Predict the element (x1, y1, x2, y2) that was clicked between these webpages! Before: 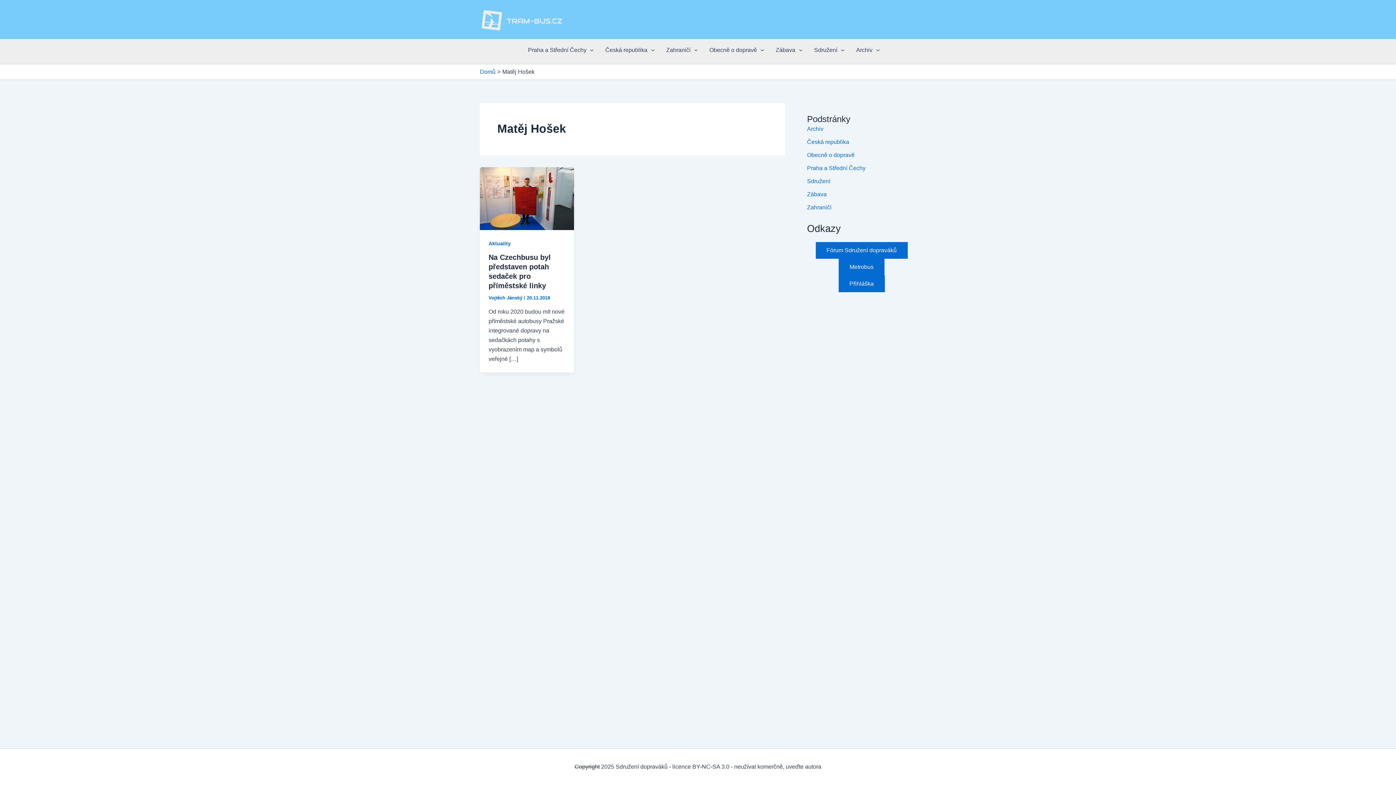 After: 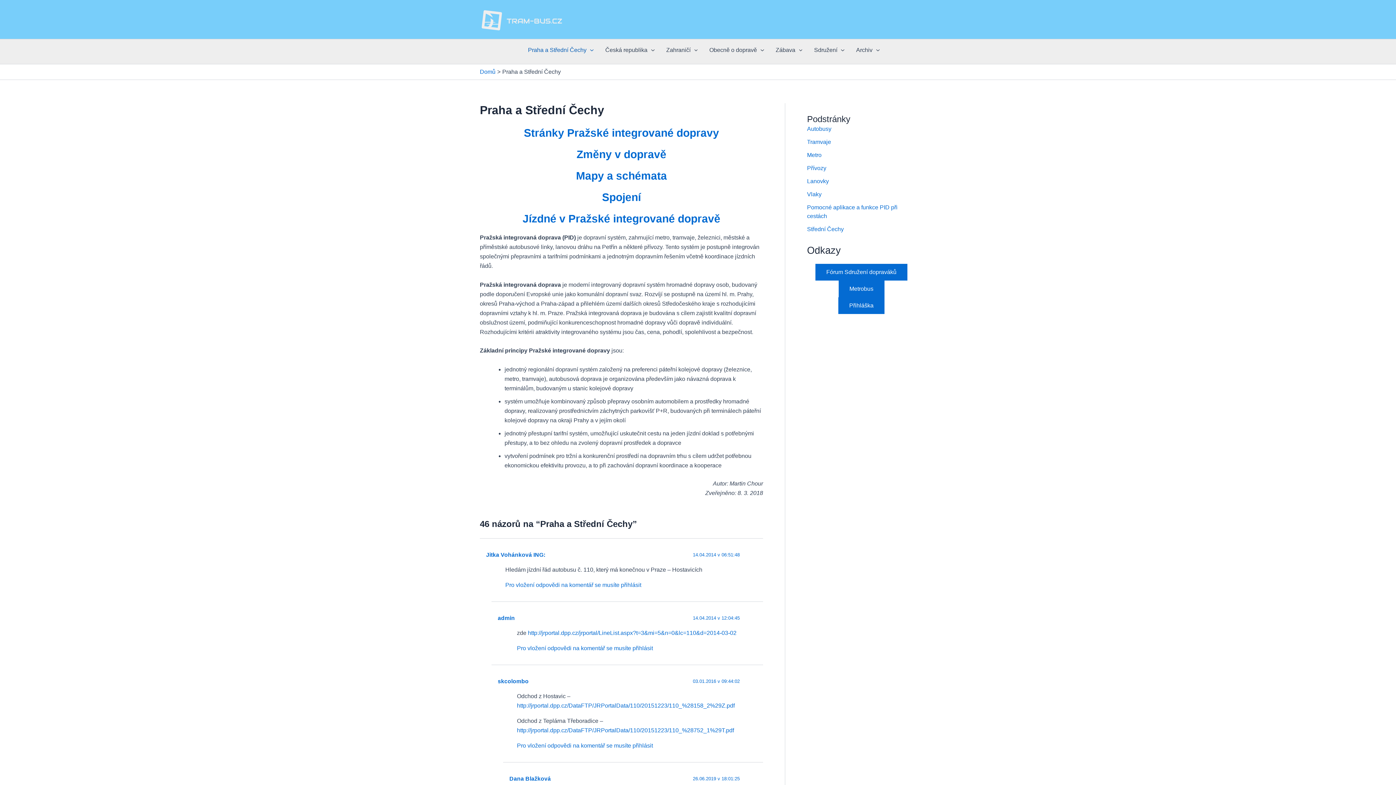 Action: bbox: (807, 165, 865, 171) label: Praha a Střední Čechy